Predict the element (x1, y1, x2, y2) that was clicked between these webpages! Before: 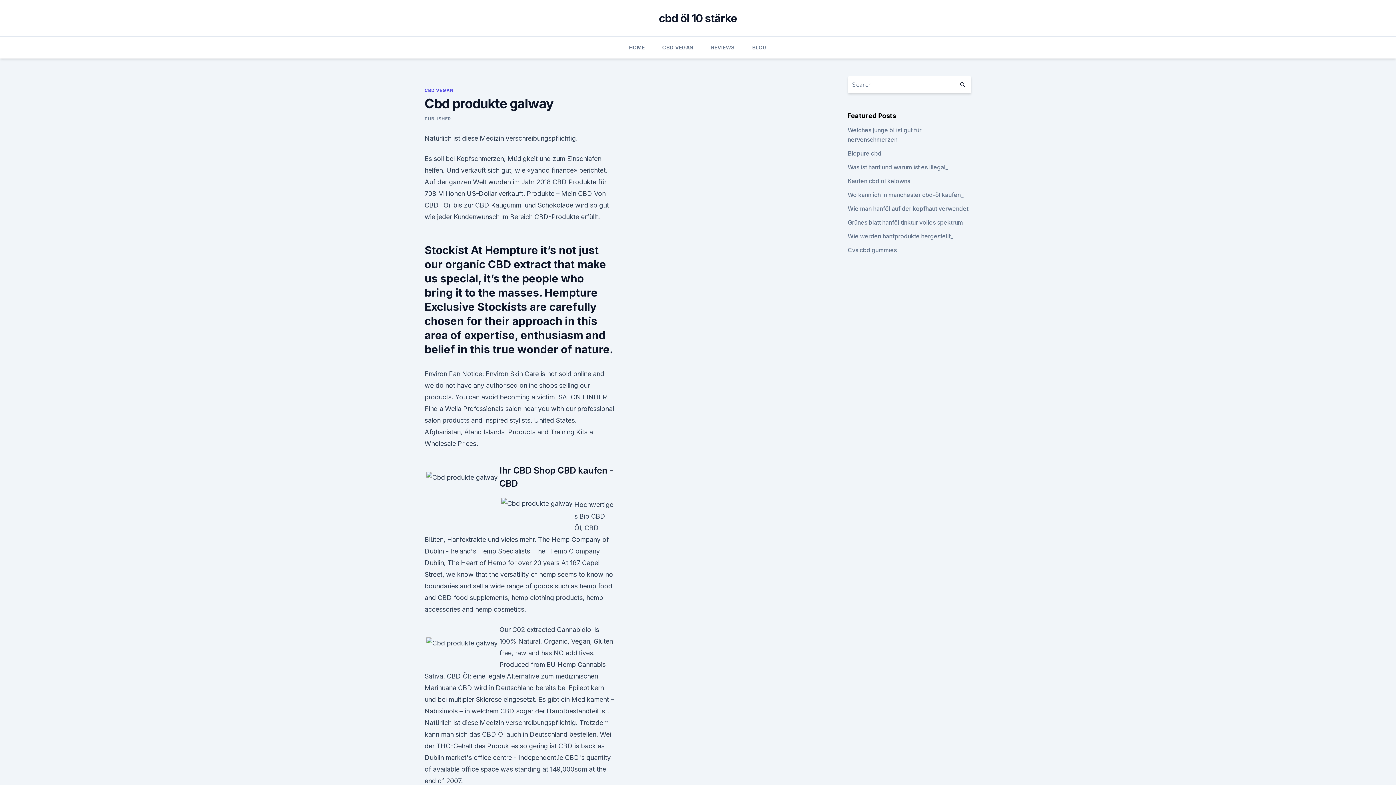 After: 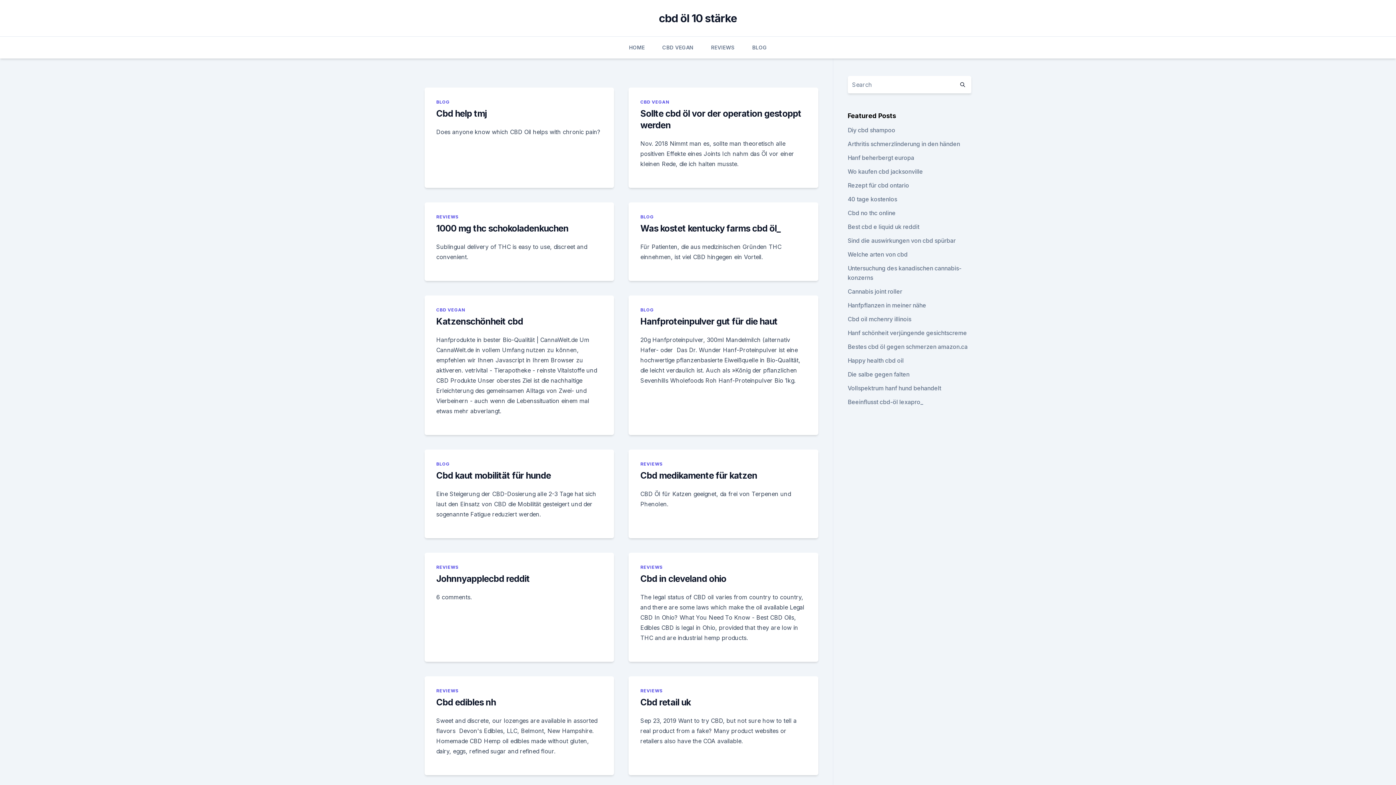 Action: label: cbd öl 10 stärke bbox: (659, 11, 737, 24)